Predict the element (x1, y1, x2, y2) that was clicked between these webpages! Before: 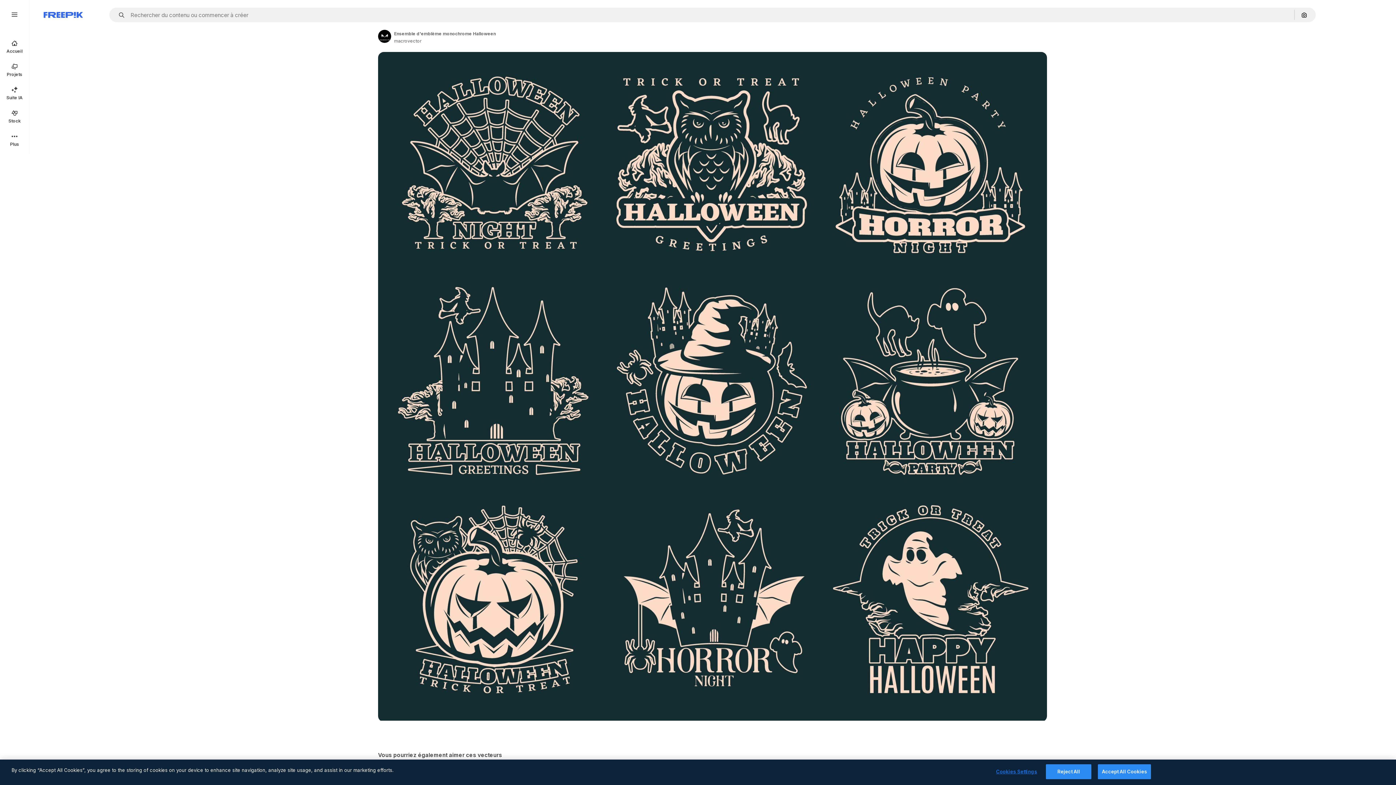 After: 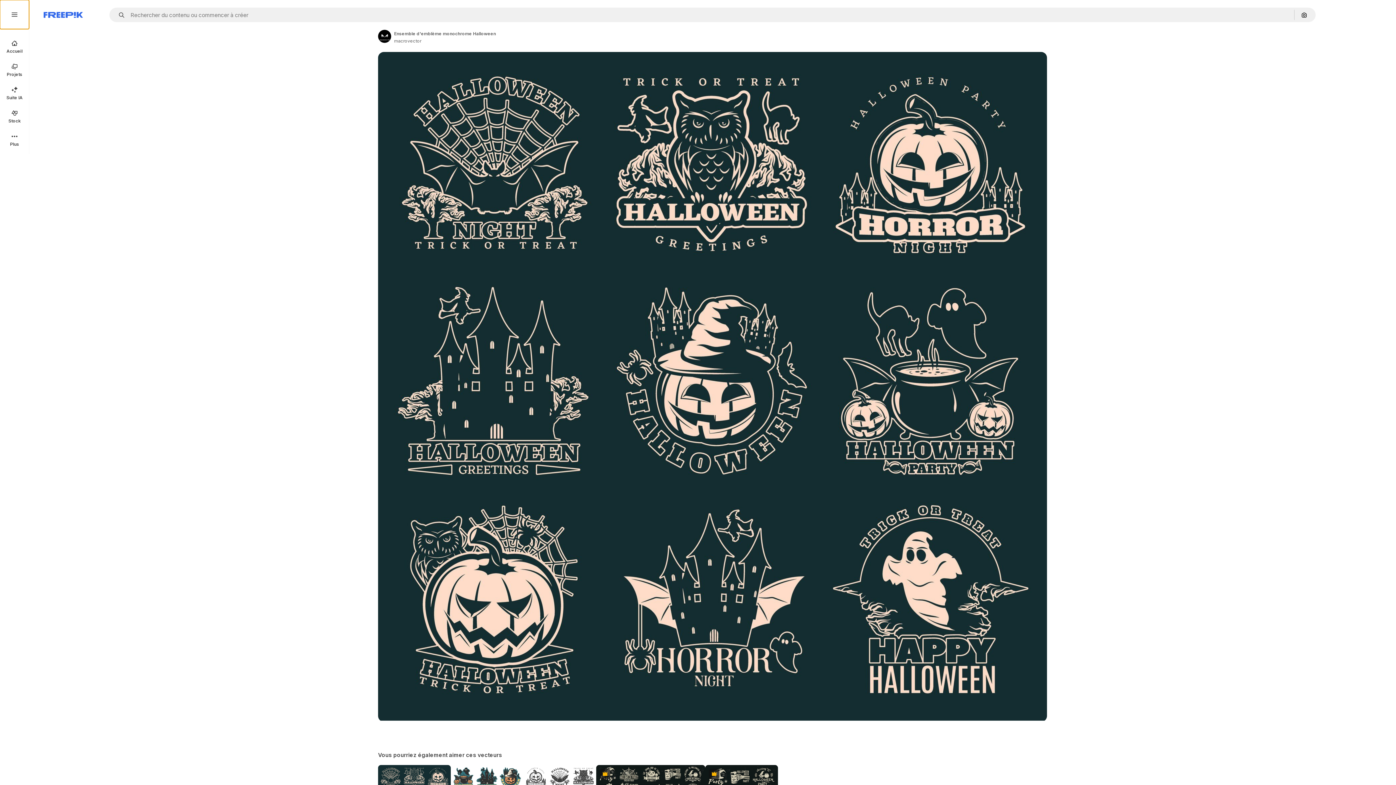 Action: bbox: (0, 0, 29, 29)